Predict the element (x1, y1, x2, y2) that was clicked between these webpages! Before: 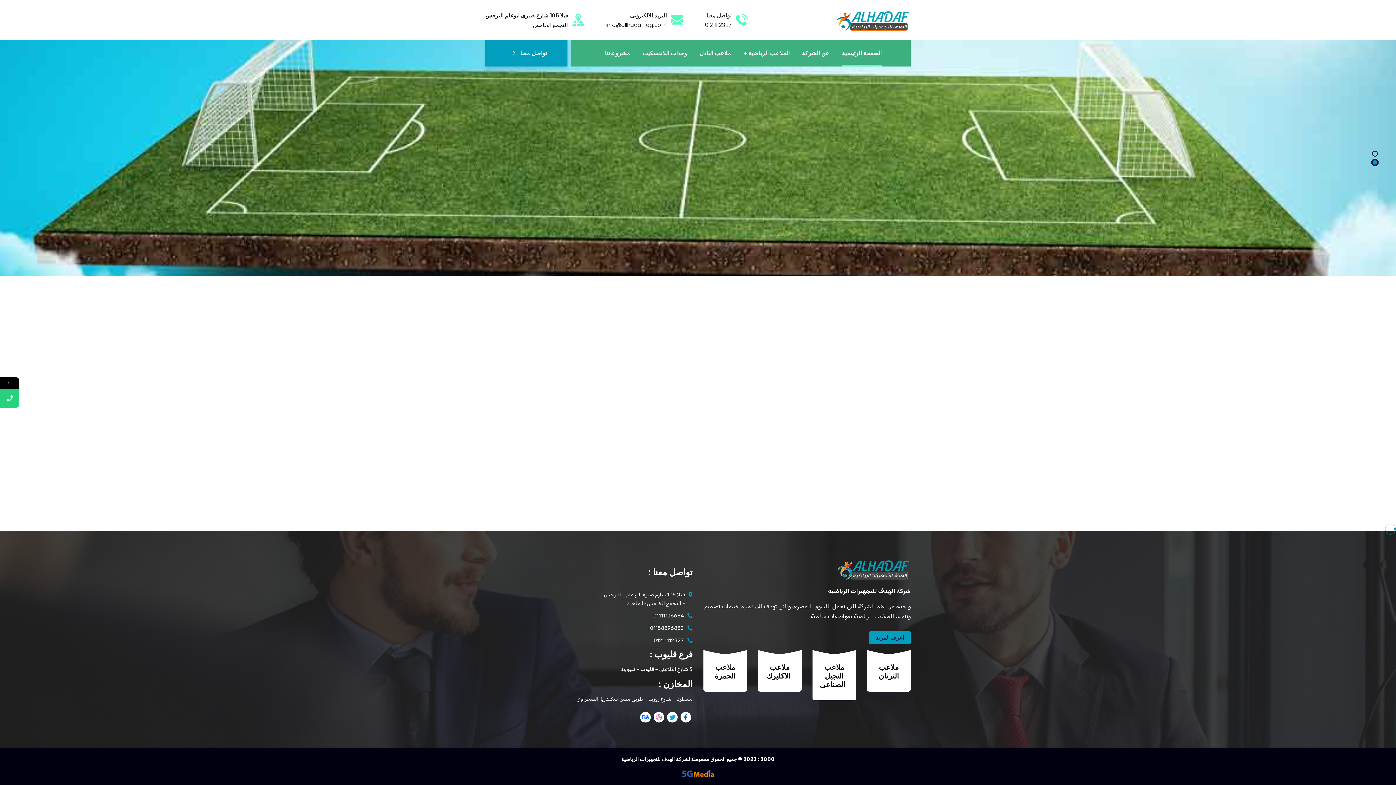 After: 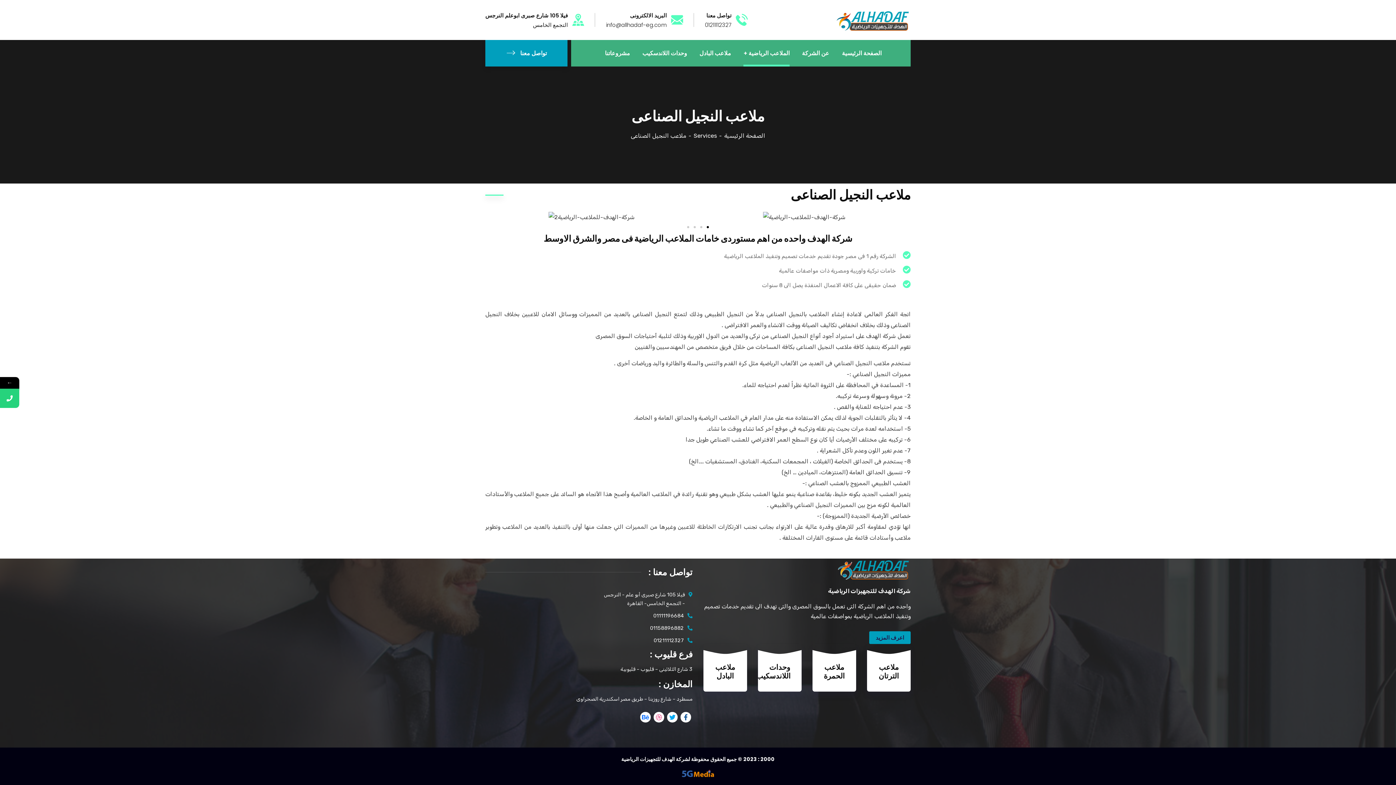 Action: bbox: (820, 662, 845, 690) label: ملاعب النجيل الصناعى